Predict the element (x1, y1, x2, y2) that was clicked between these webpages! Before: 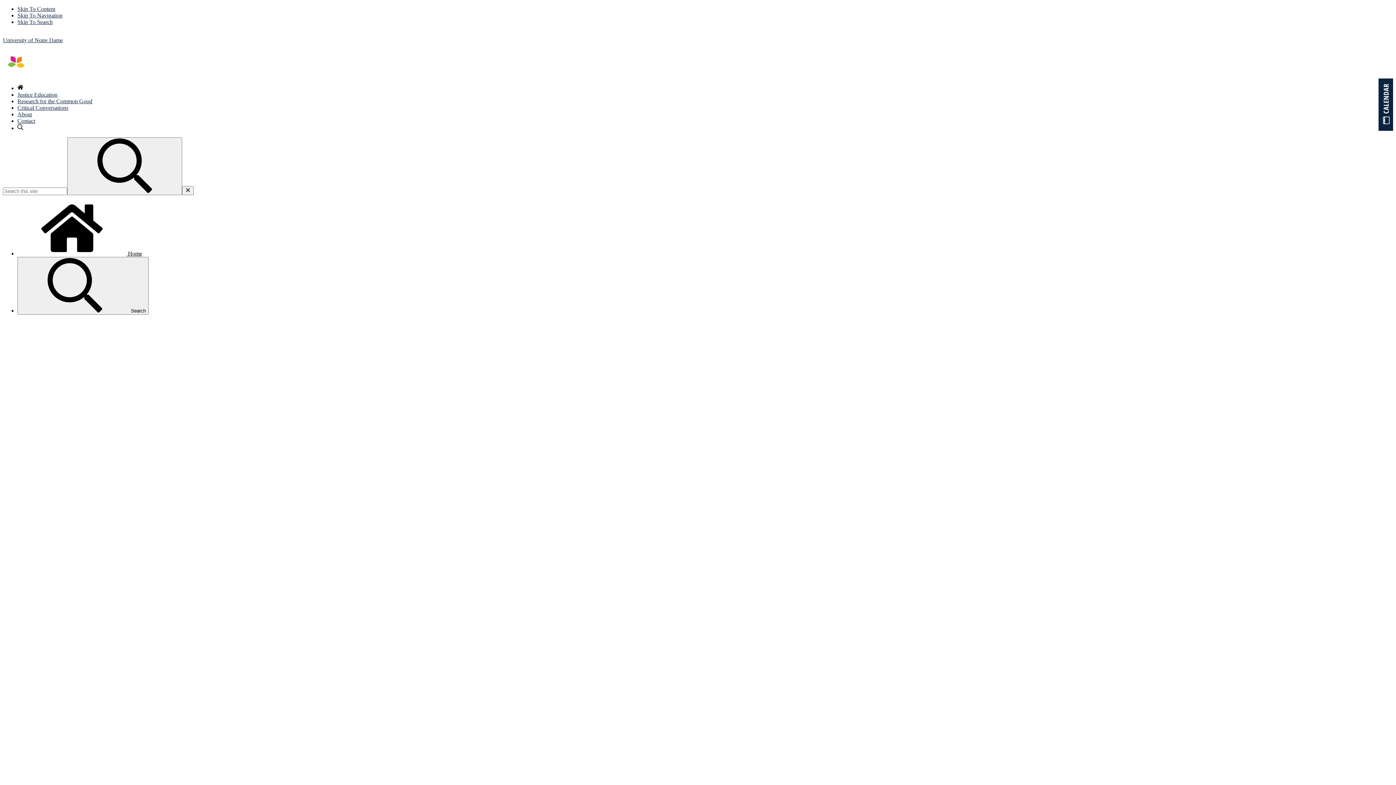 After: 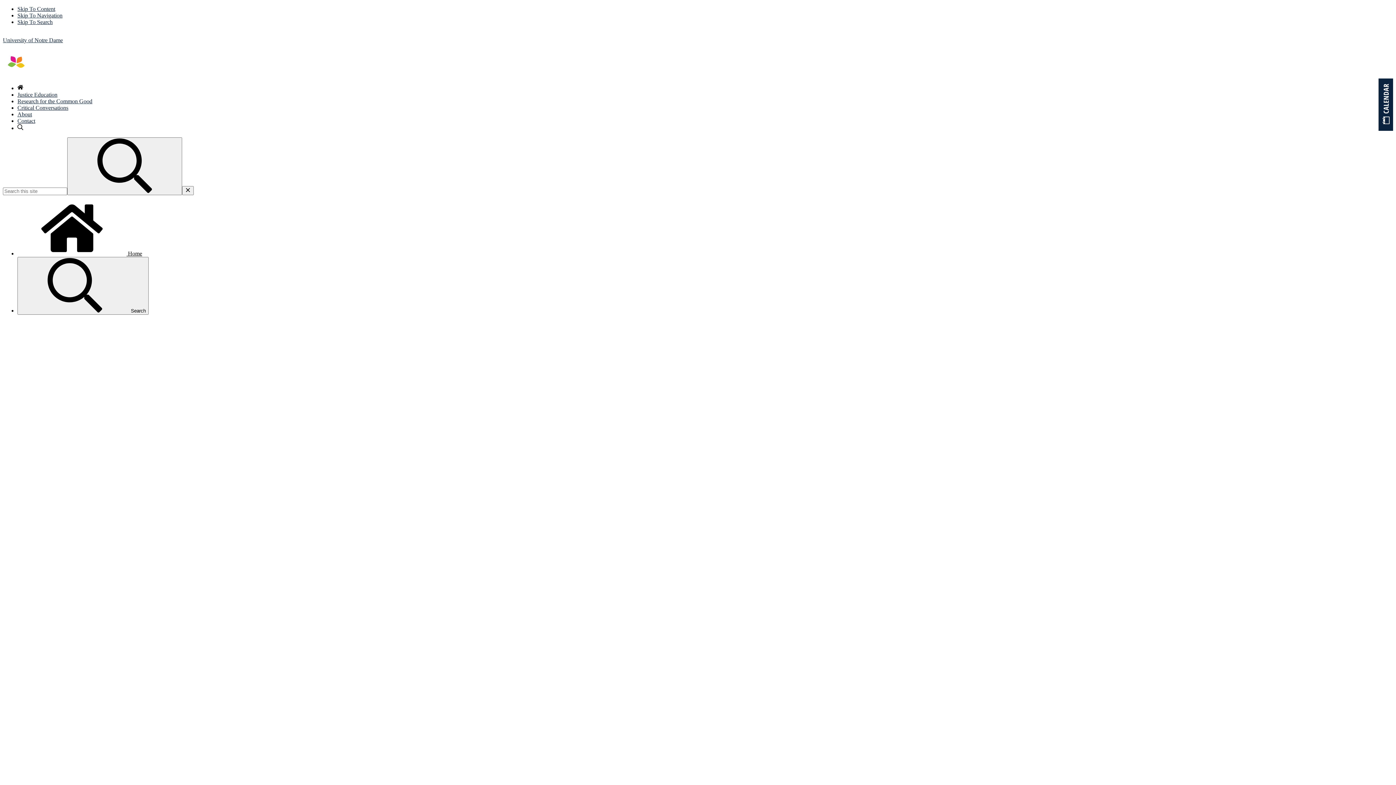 Action: bbox: (2, 49, 93, 78)